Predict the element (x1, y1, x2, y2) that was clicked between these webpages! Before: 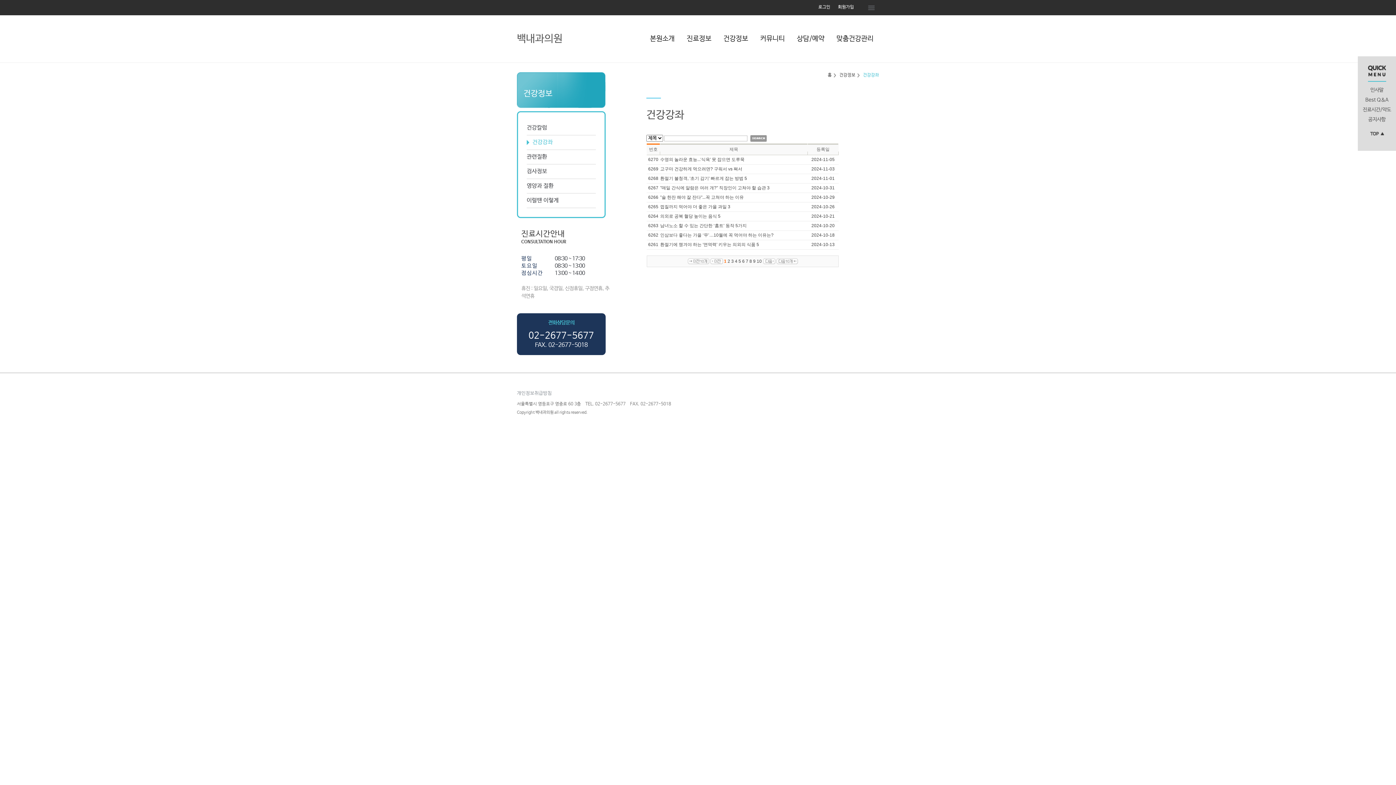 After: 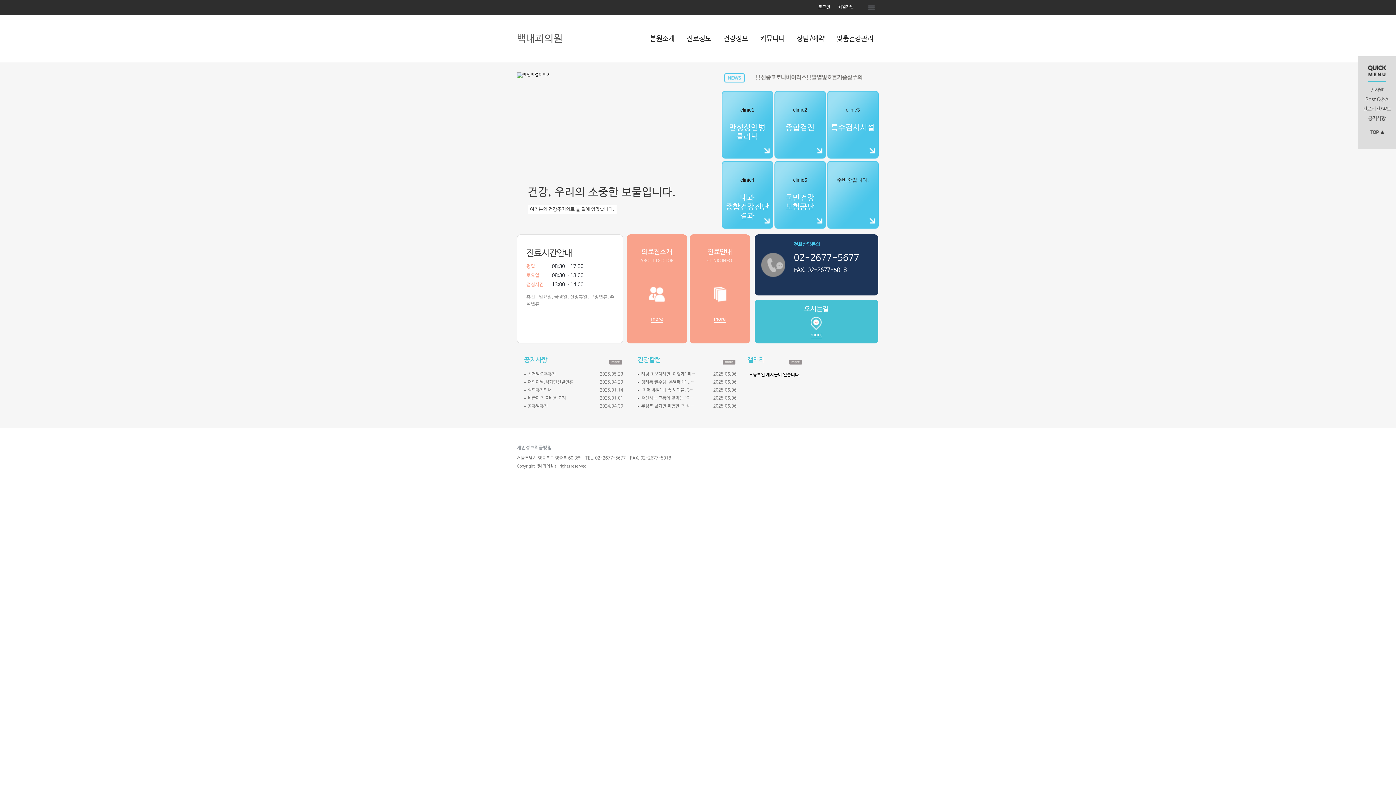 Action: label: 백내과의원 bbox: (517, 28, 624, 49)